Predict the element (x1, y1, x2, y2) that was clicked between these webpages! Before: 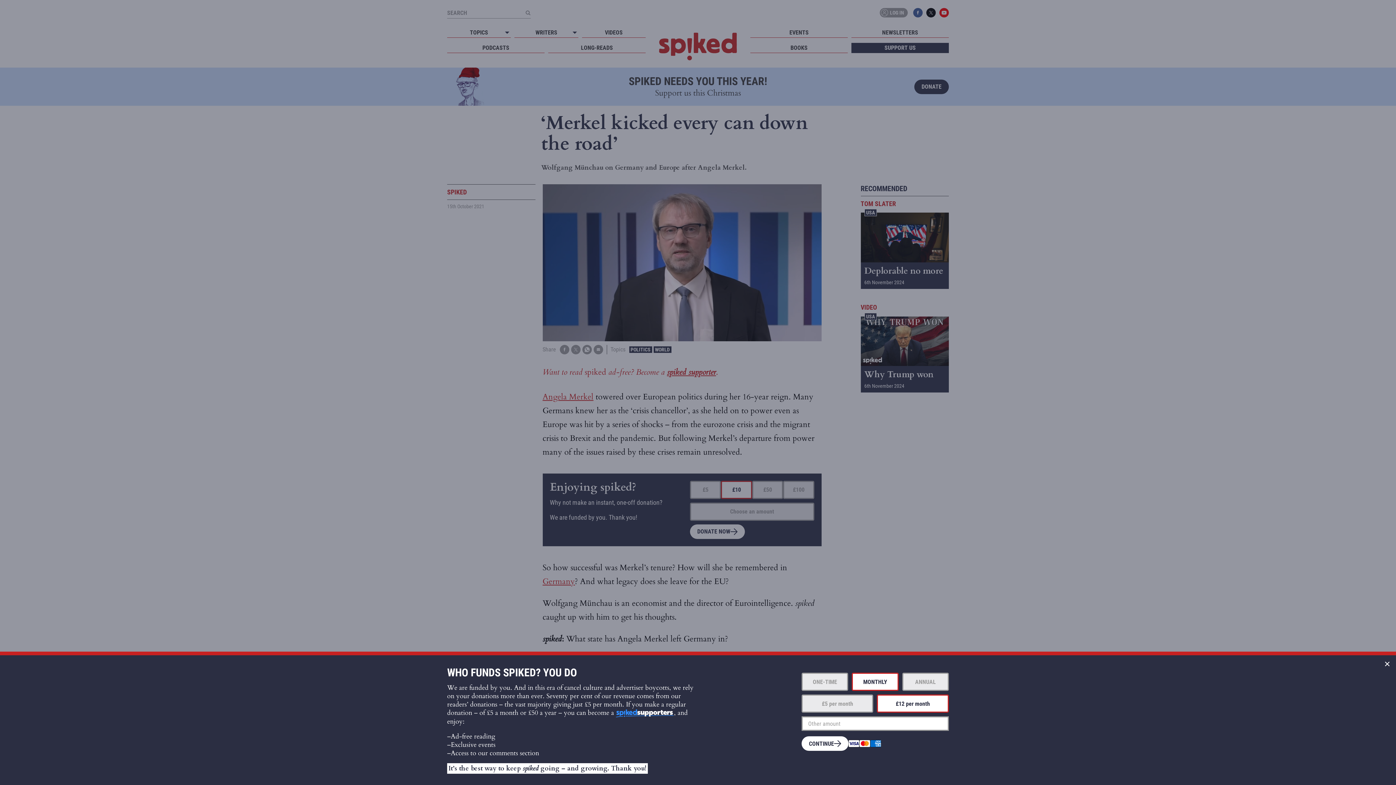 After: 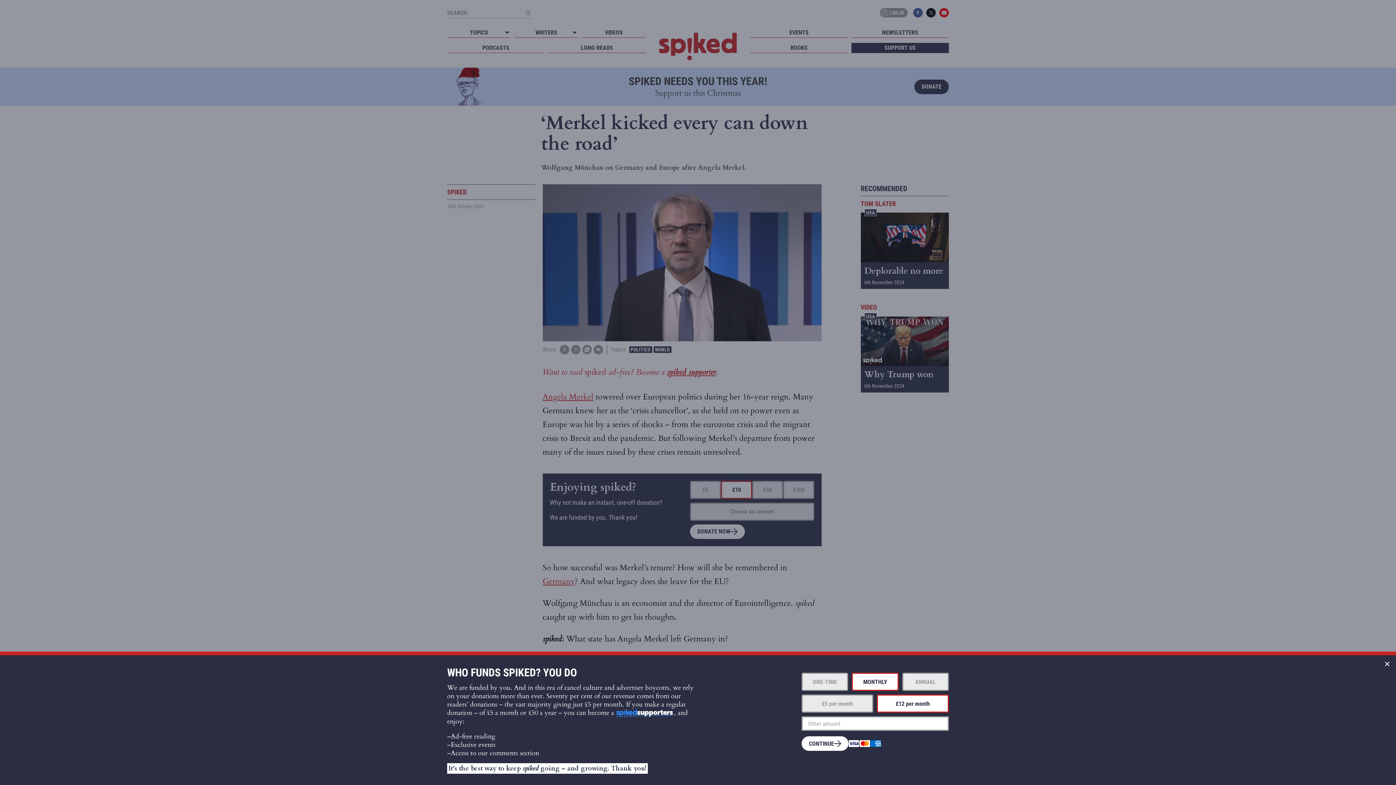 Action: label: ANNUAL bbox: (902, 673, 949, 691)